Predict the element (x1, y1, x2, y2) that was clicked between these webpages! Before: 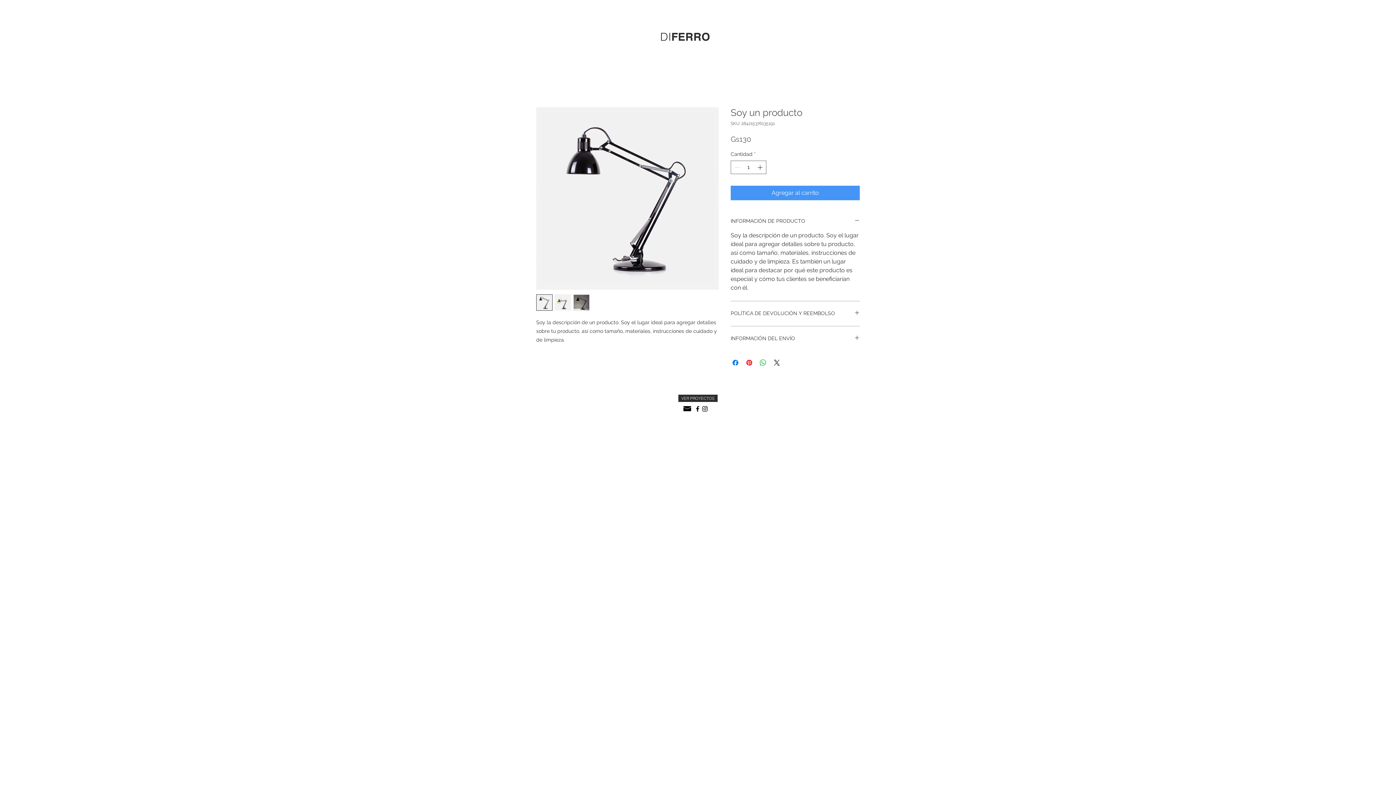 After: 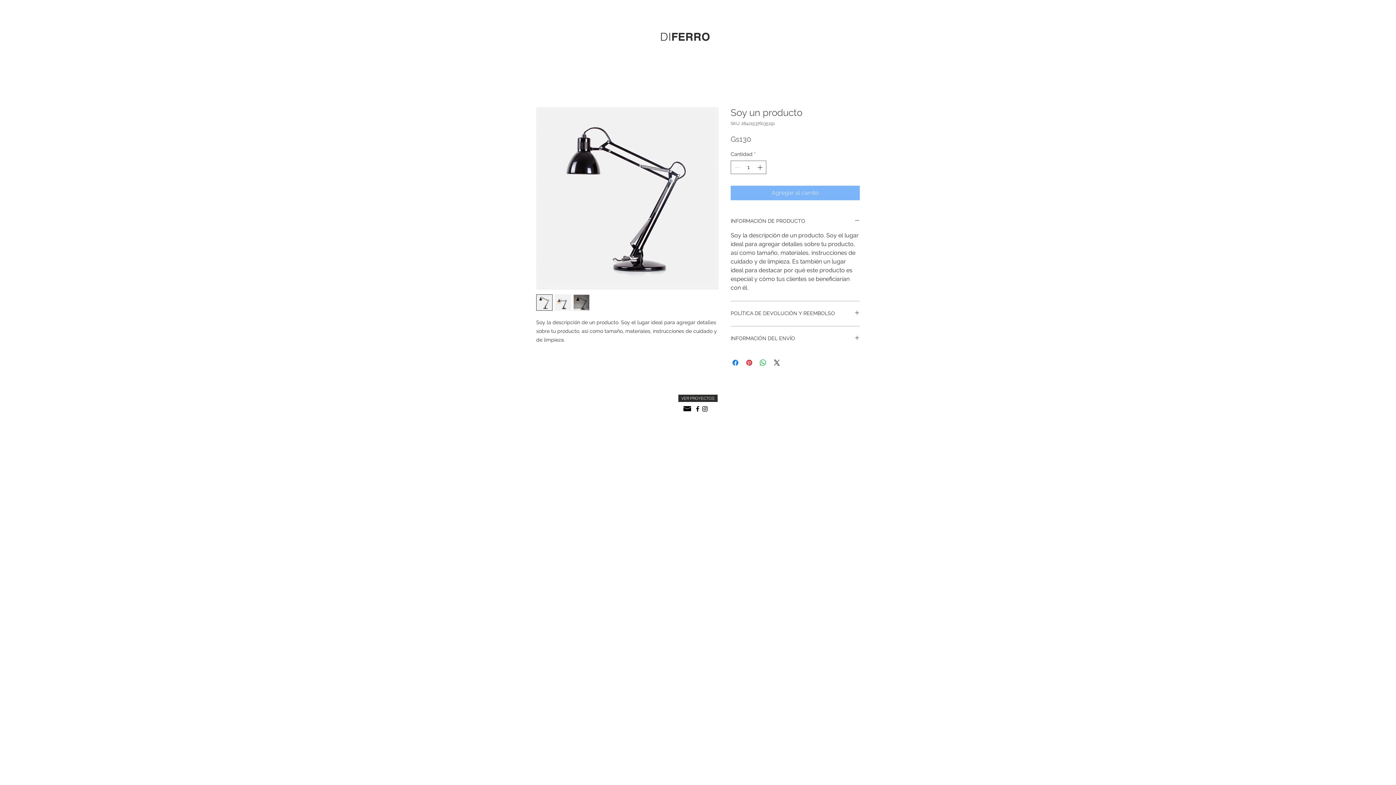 Action: bbox: (730, 185, 860, 200) label: Agregar al carrito